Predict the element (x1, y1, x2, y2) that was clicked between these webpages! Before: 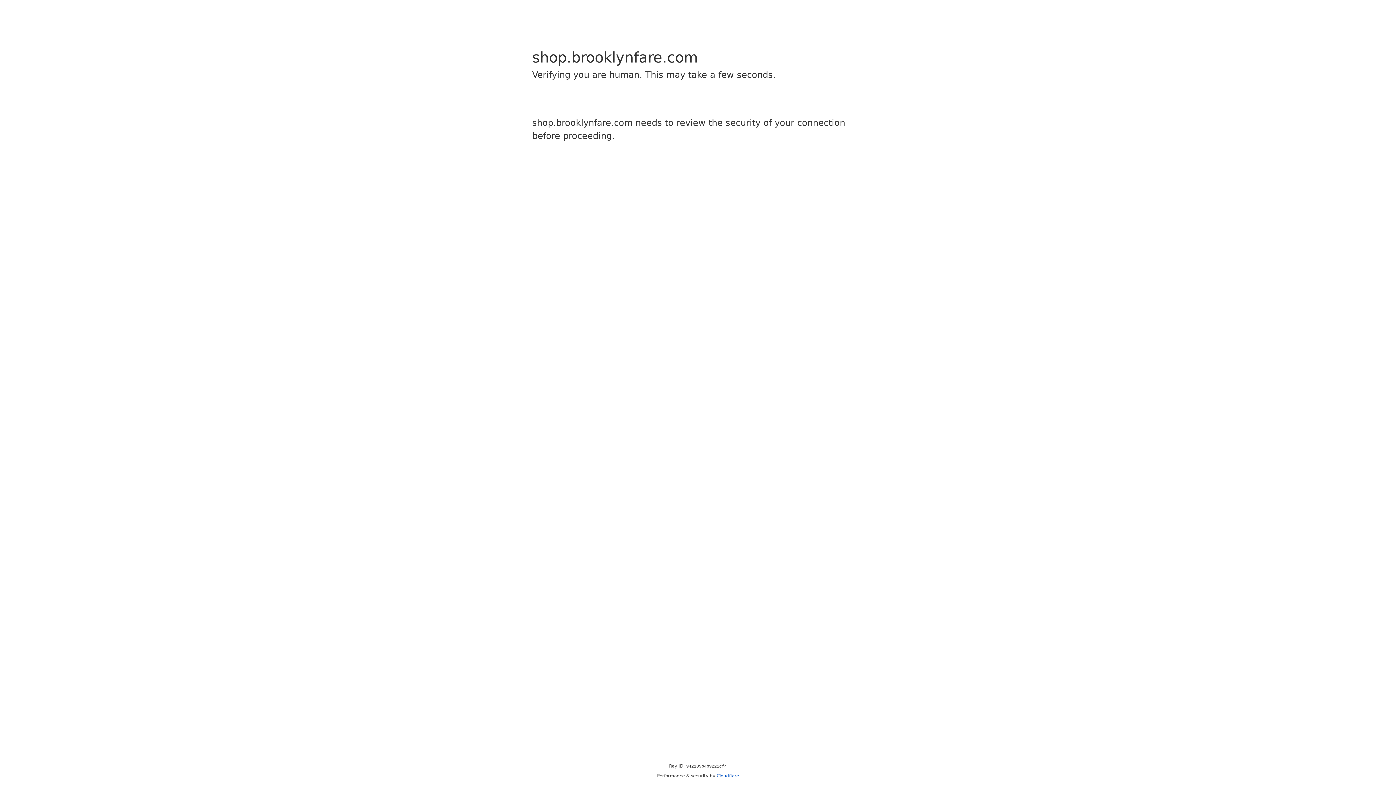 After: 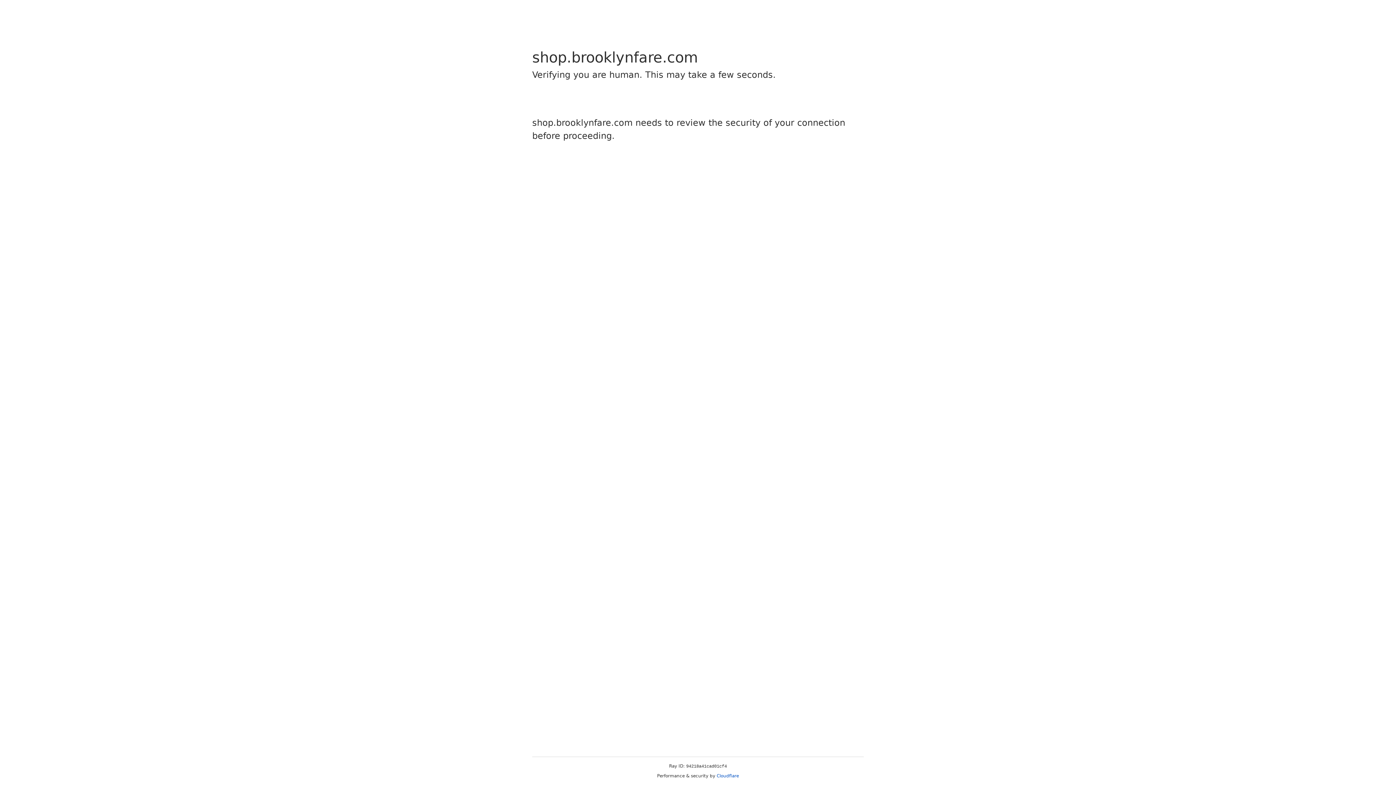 Action: label: Cloudflare bbox: (716, 773, 739, 778)